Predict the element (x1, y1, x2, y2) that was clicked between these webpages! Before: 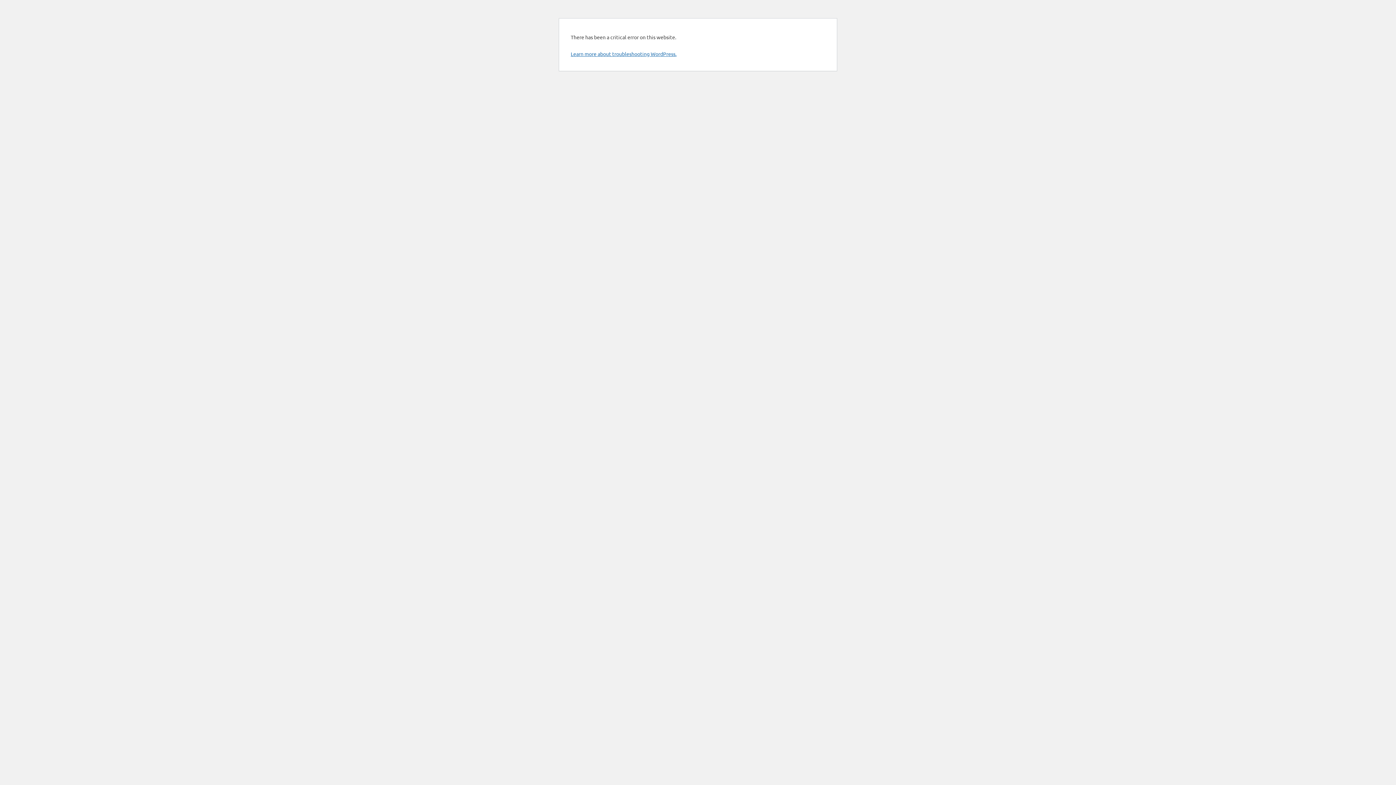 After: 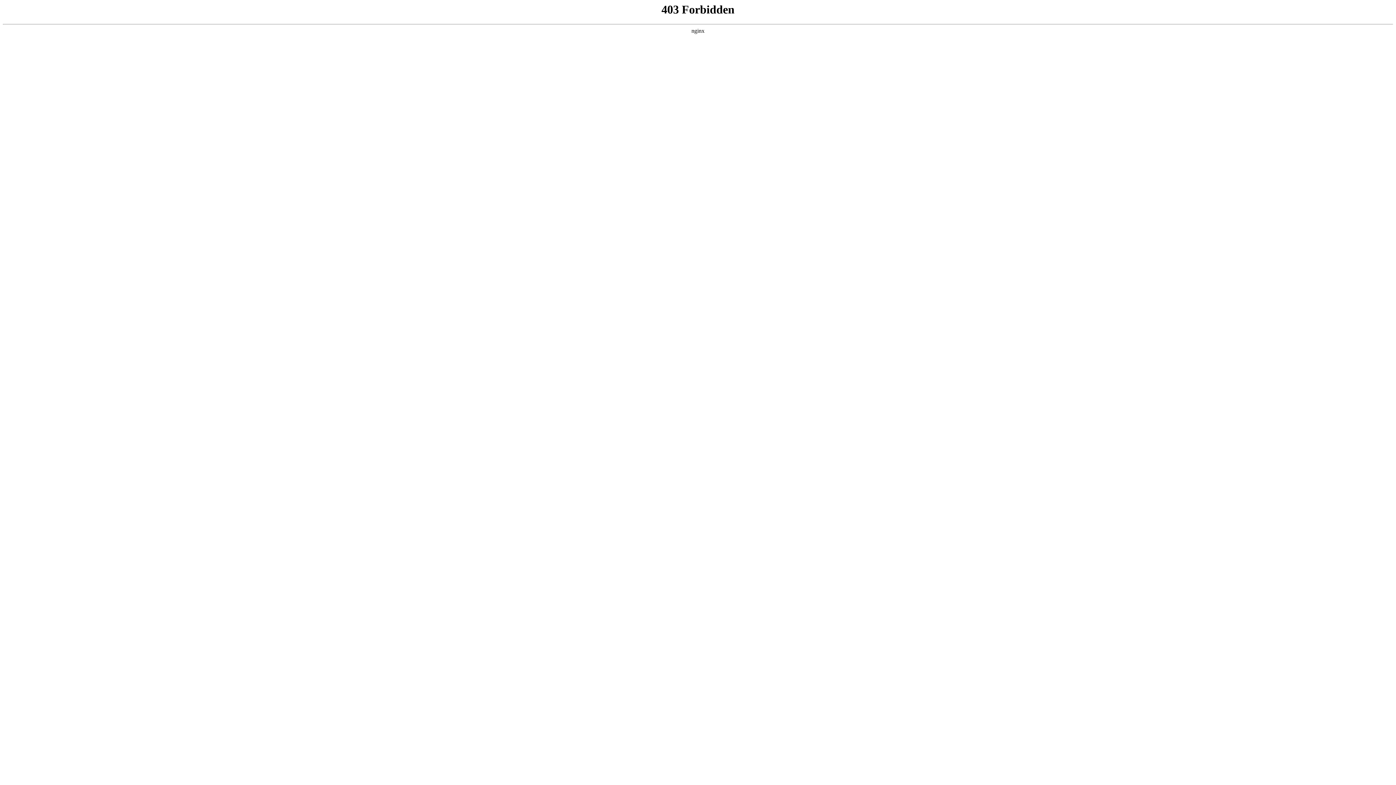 Action: label: Learn more about troubleshooting WordPress. bbox: (570, 50, 676, 57)